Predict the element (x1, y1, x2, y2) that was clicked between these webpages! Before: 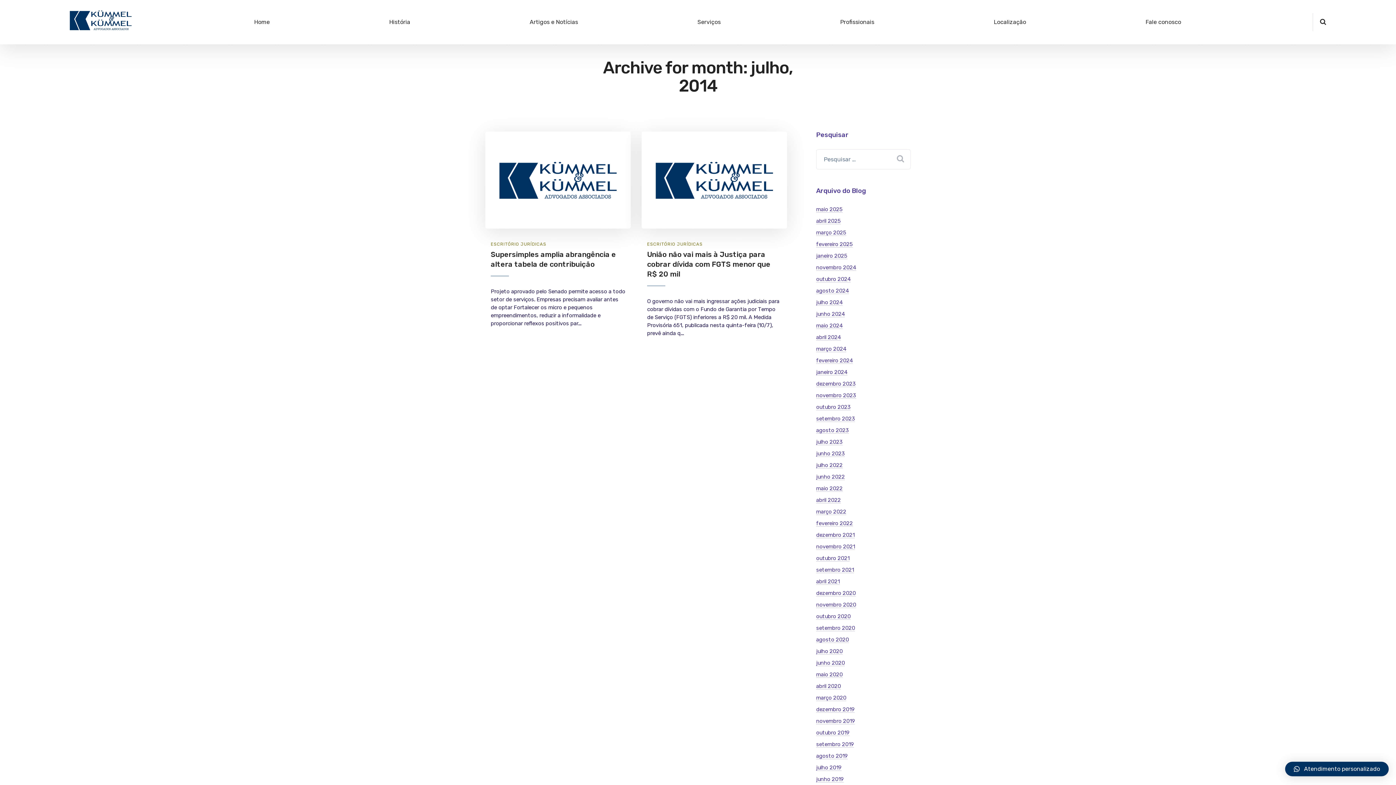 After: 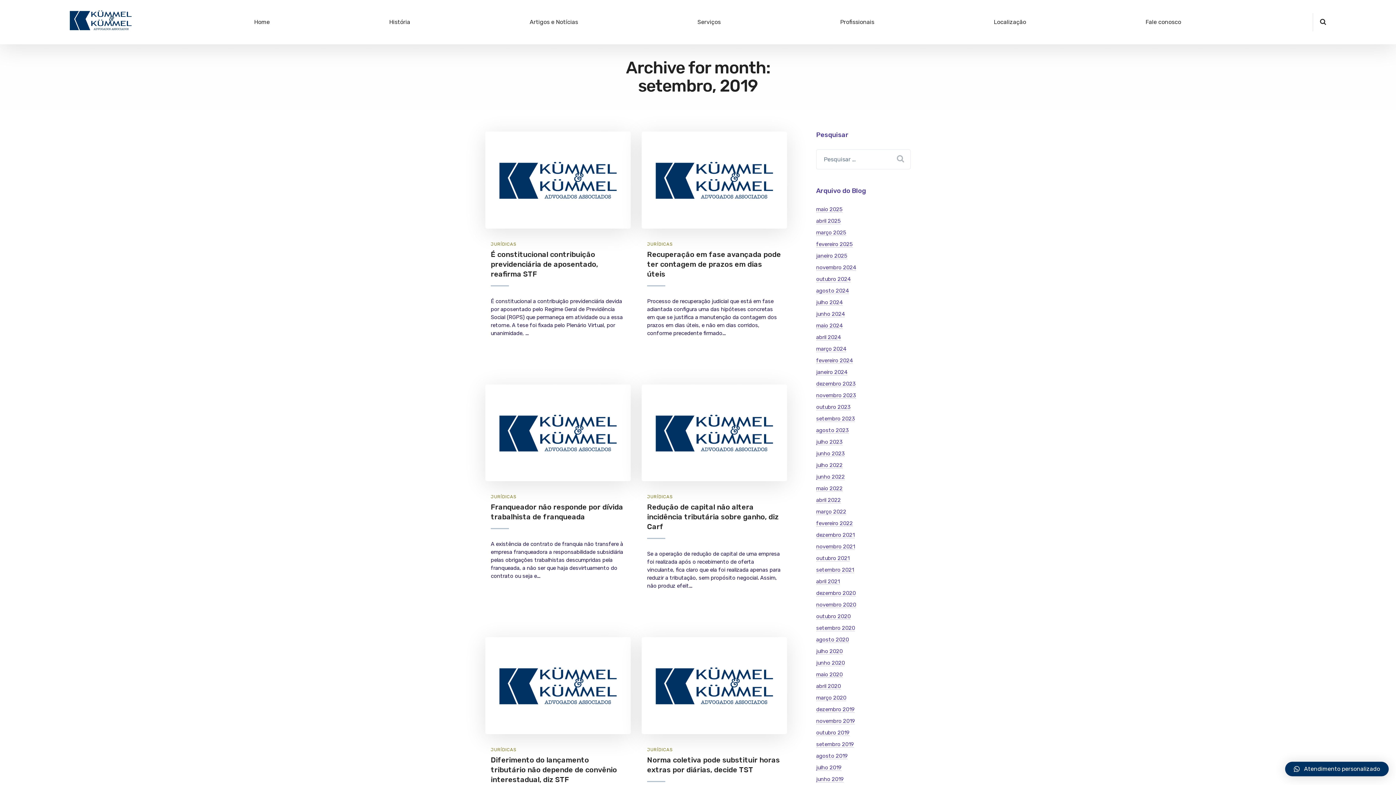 Action: bbox: (816, 740, 854, 748) label: setembro 2019